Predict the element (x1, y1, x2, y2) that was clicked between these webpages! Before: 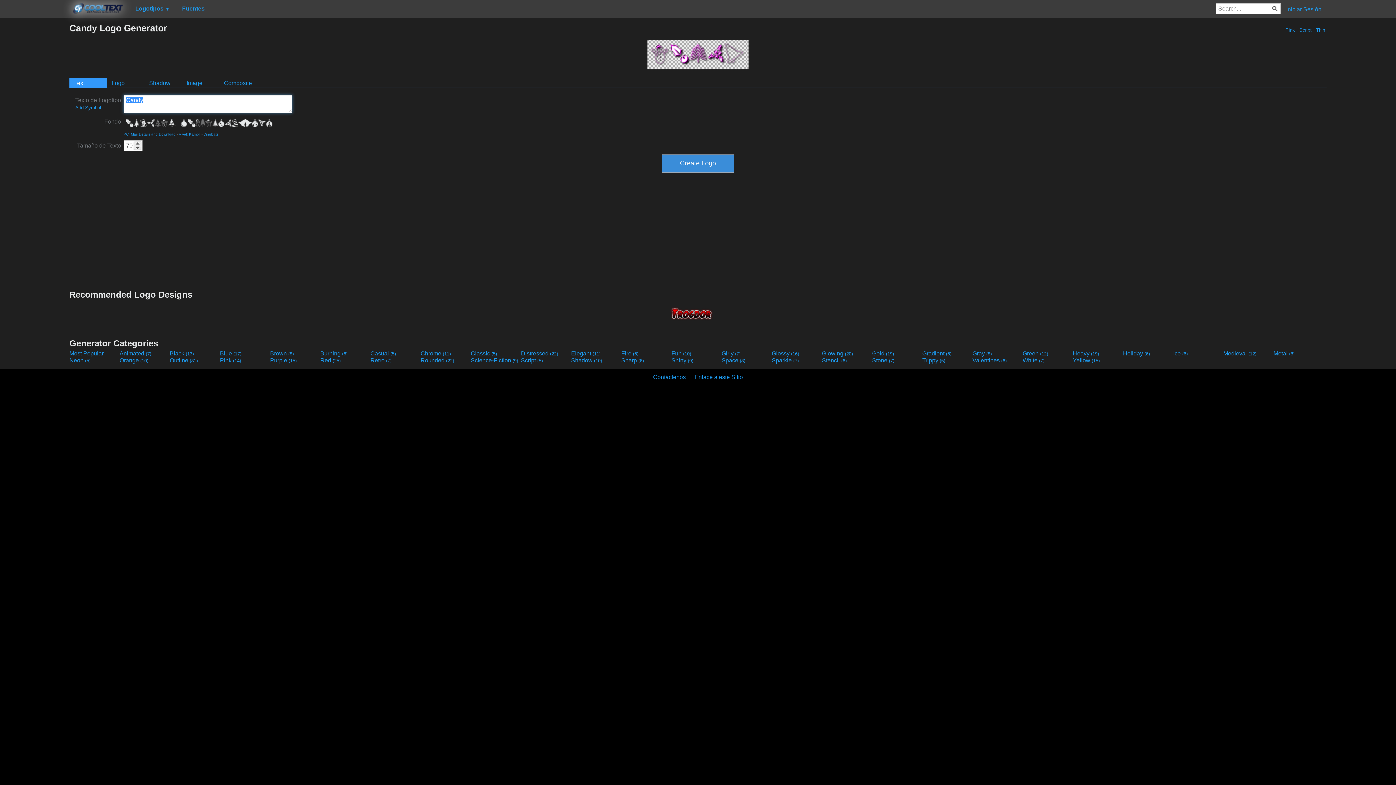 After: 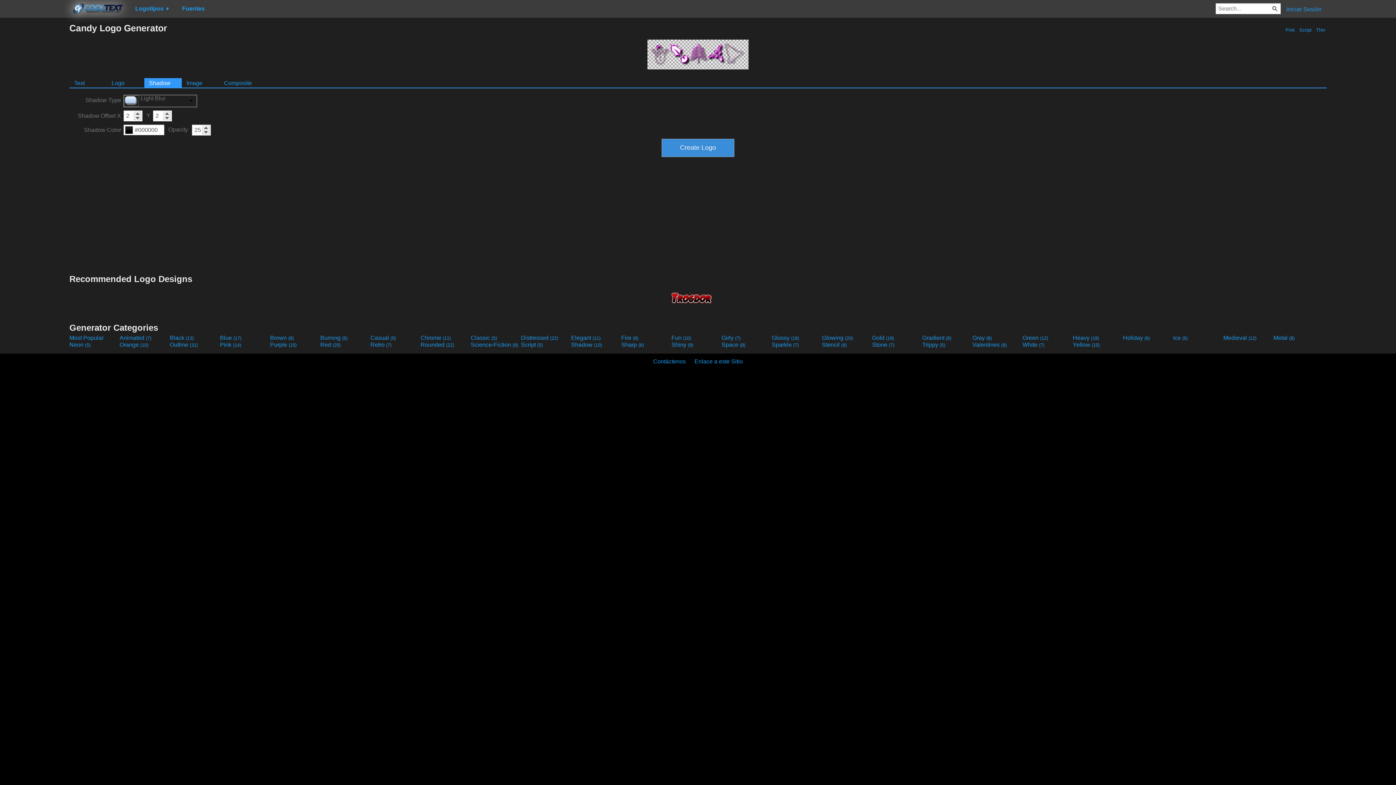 Action: bbox: (144, 78, 181, 87) label: Shadow